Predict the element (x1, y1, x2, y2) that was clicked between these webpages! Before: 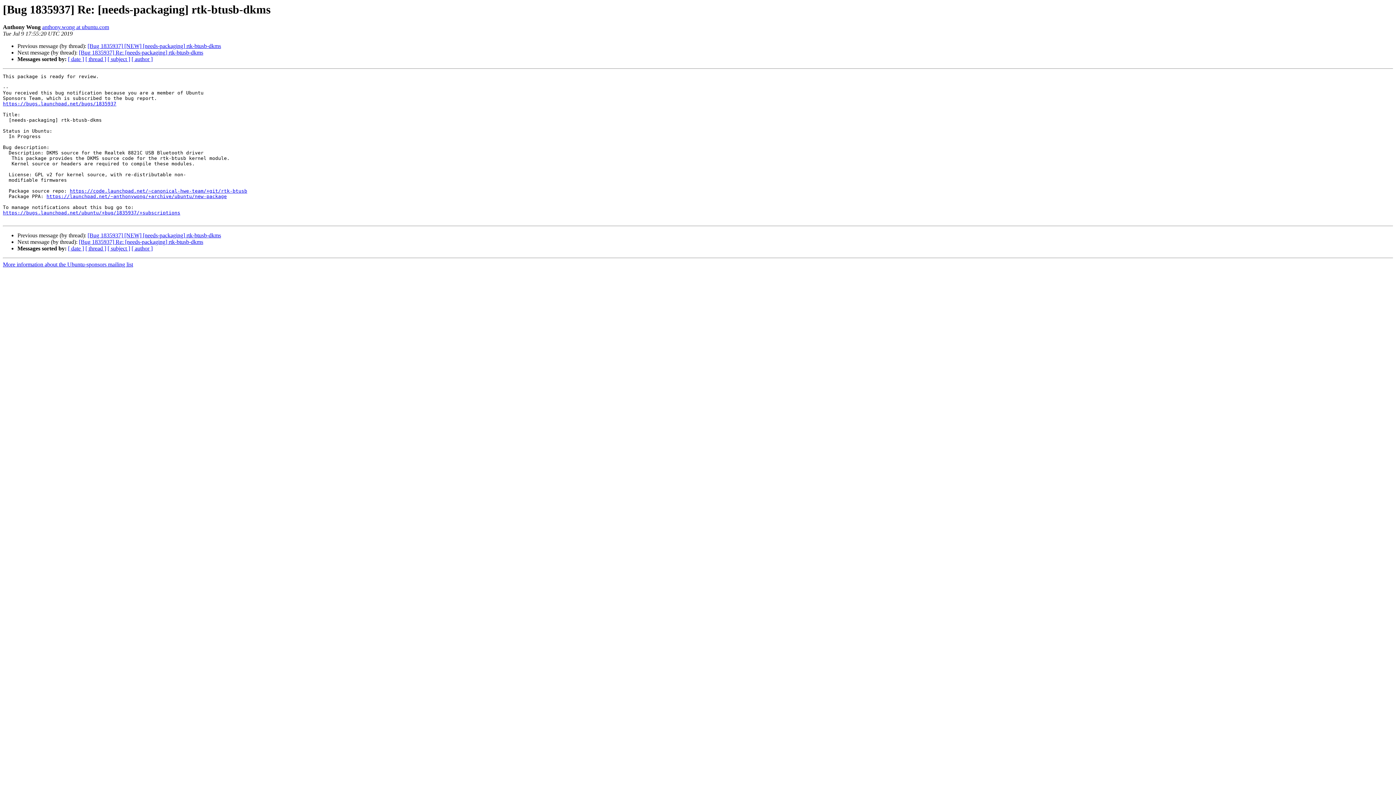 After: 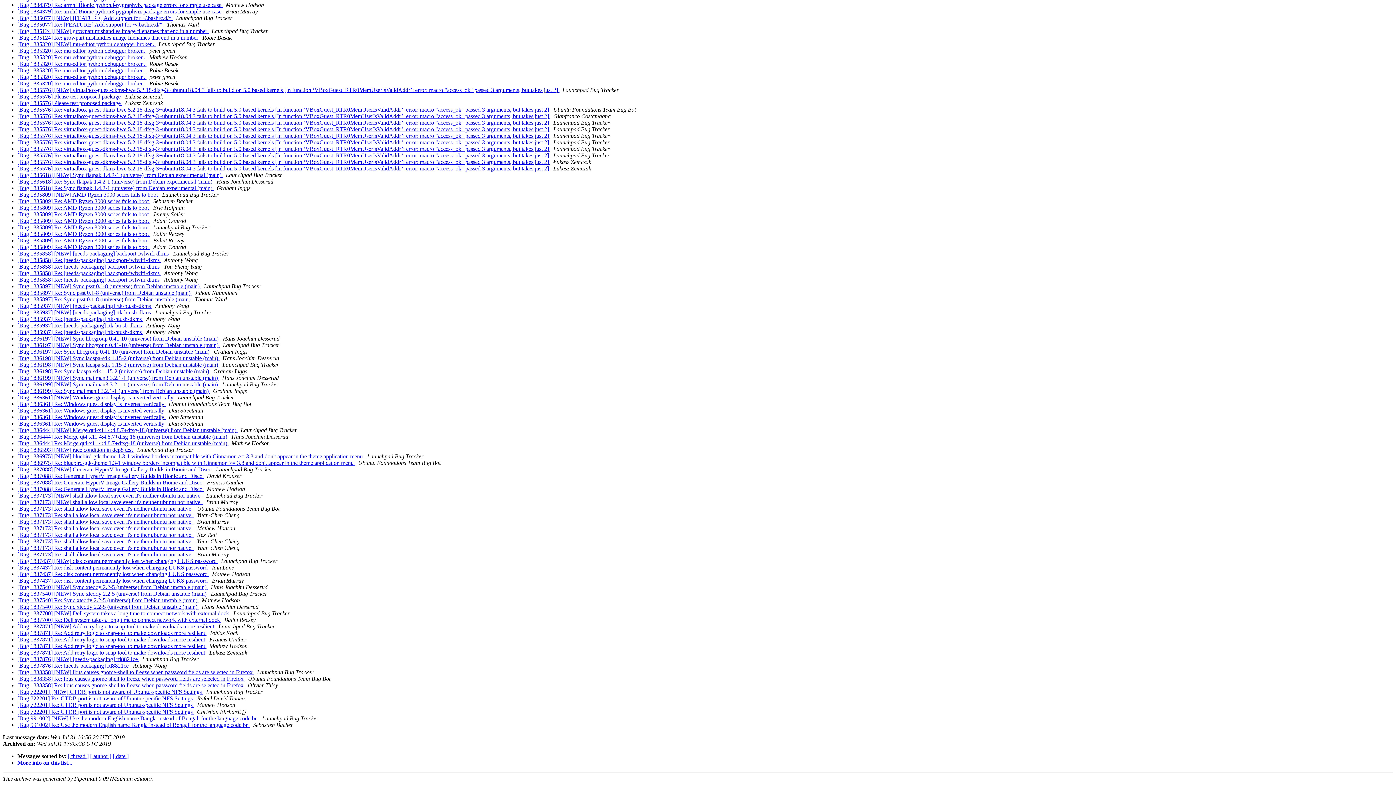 Action: label: [ subject ] bbox: (107, 56, 130, 62)